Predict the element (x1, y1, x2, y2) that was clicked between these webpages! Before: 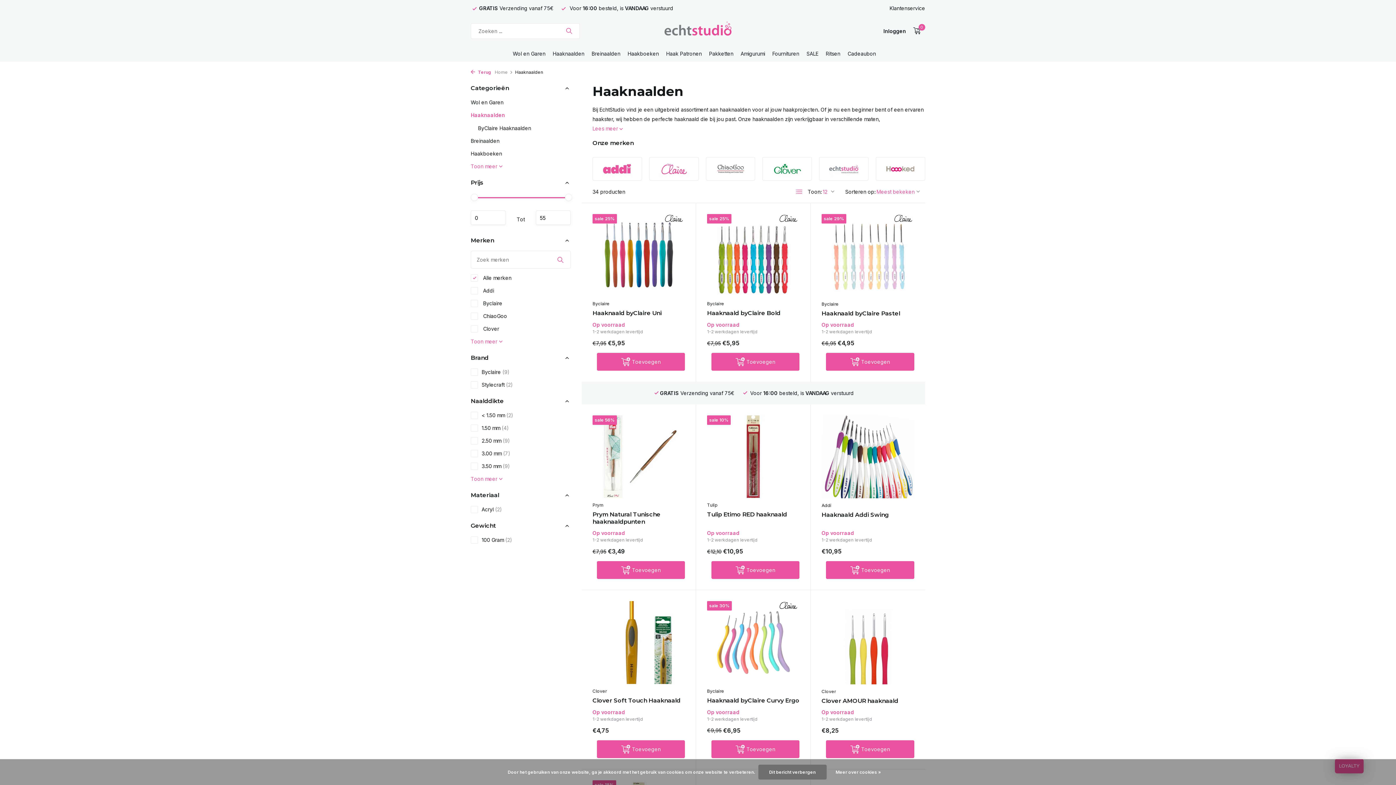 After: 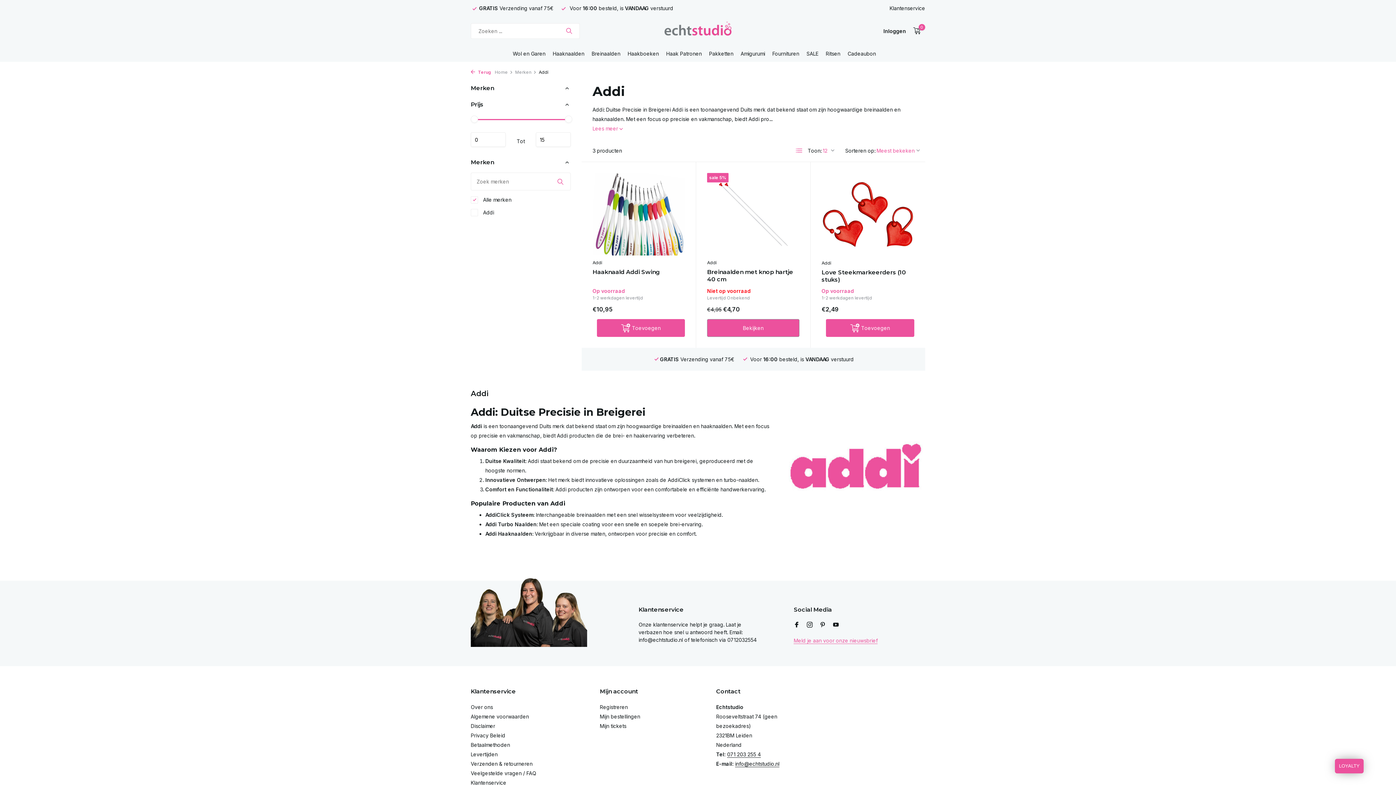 Action: bbox: (592, 157, 642, 180)